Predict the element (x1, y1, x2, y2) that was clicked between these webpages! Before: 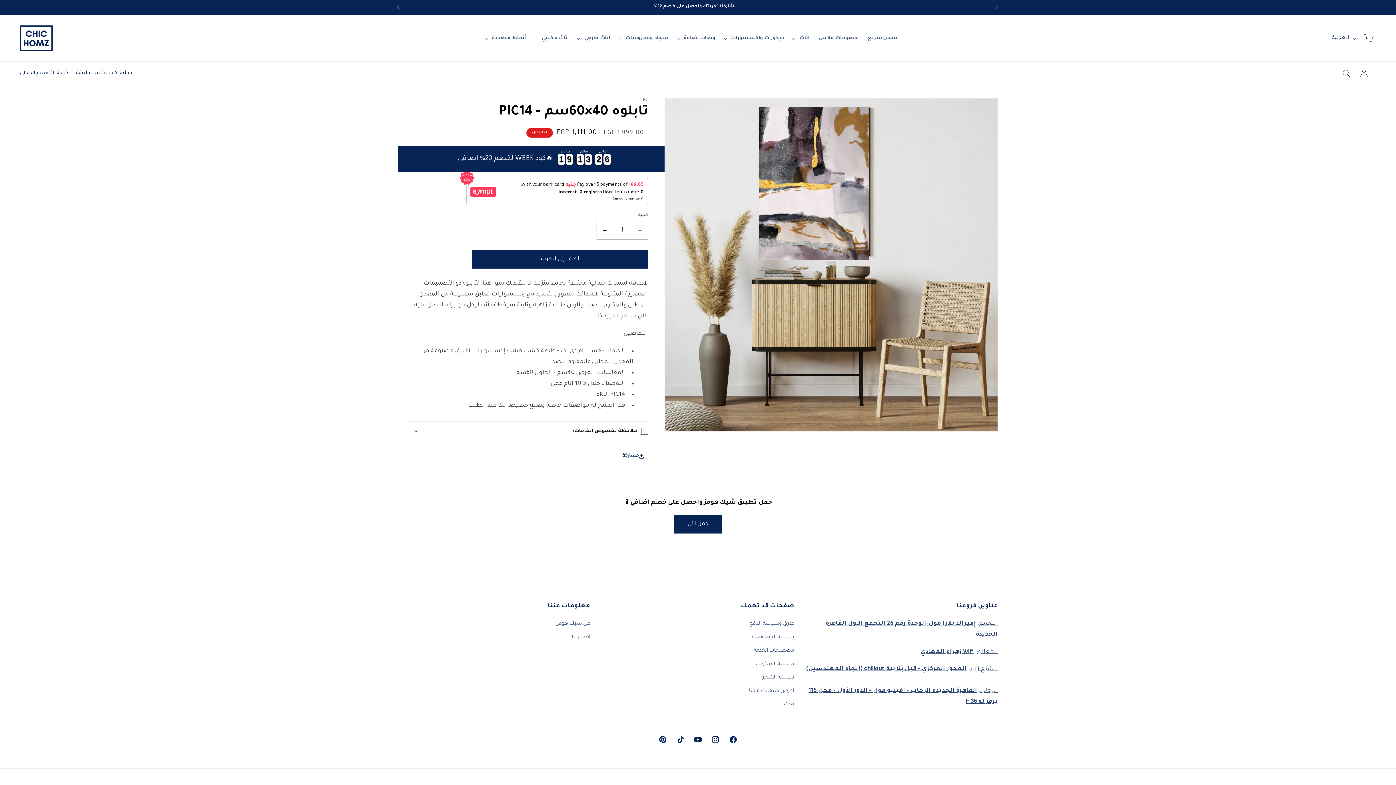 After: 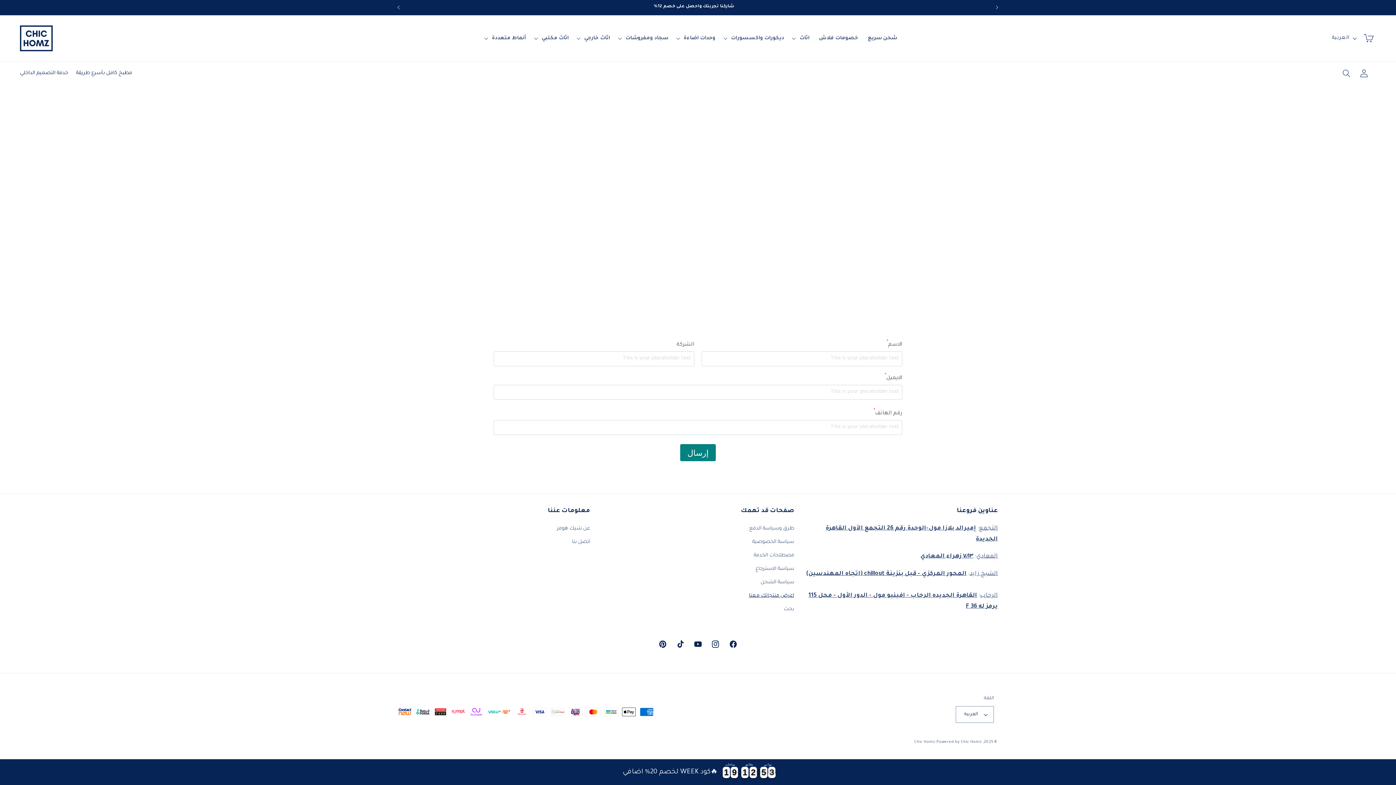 Action: bbox: (749, 684, 794, 698) label: اعرض منتجاتك معنا